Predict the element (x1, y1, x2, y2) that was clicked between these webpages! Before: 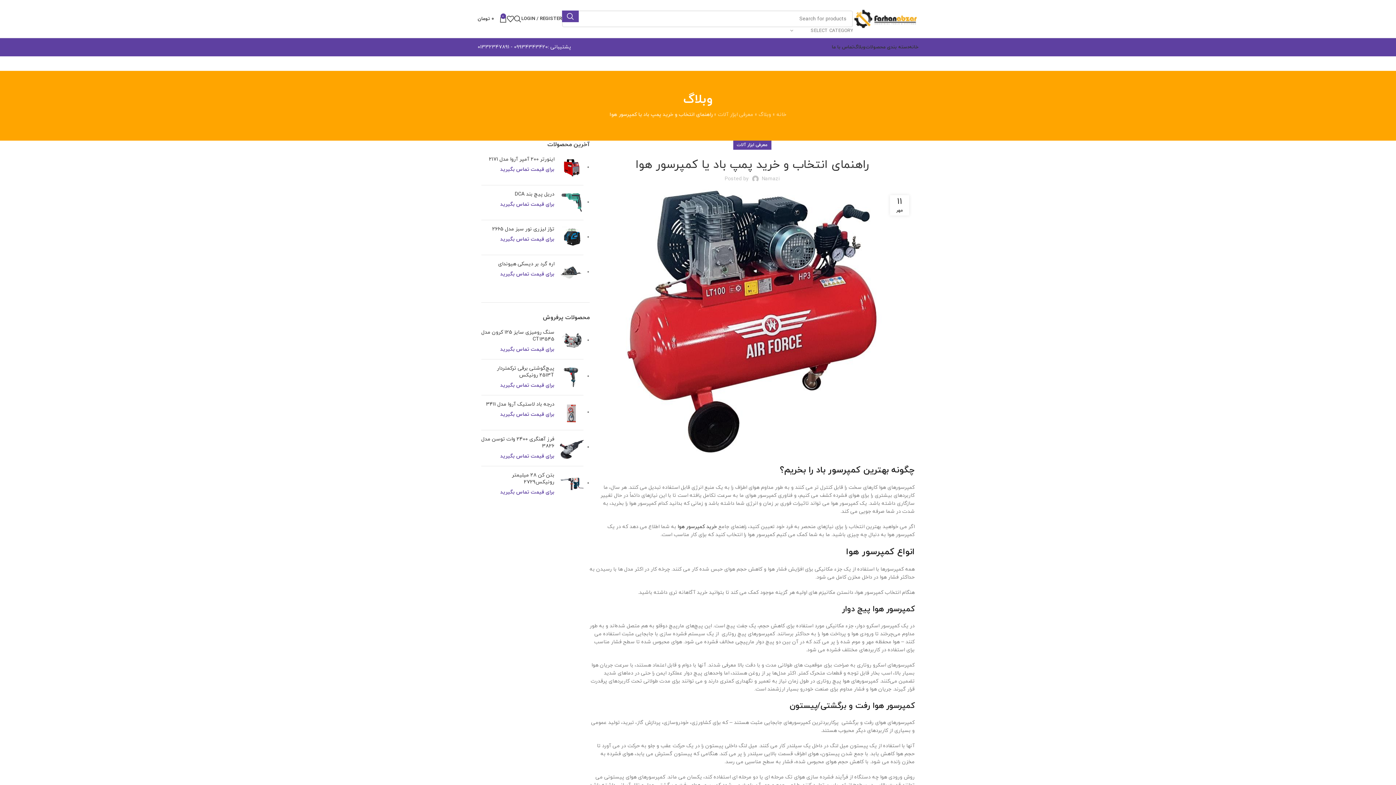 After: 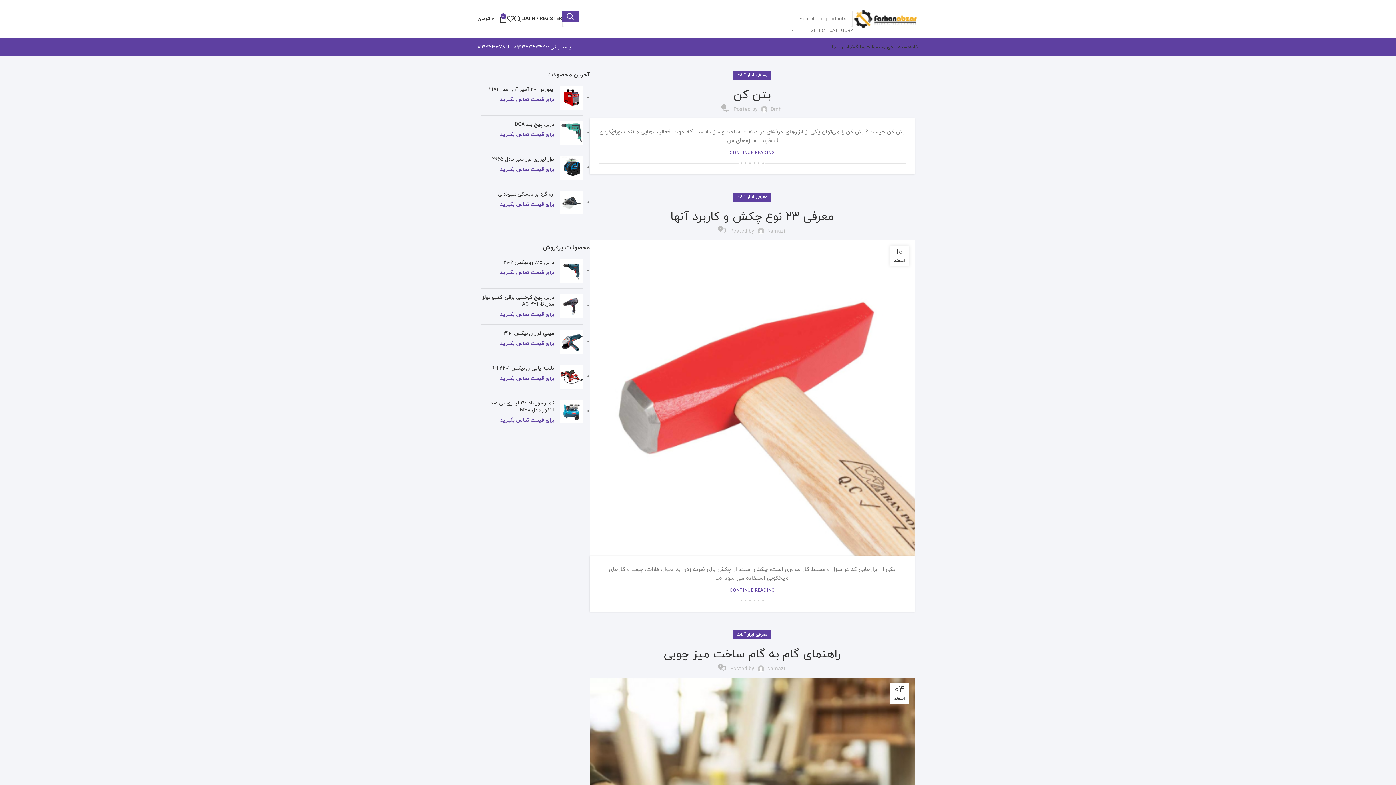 Action: label: معرفی ابزار آلات bbox: (736, 140, 767, 149)